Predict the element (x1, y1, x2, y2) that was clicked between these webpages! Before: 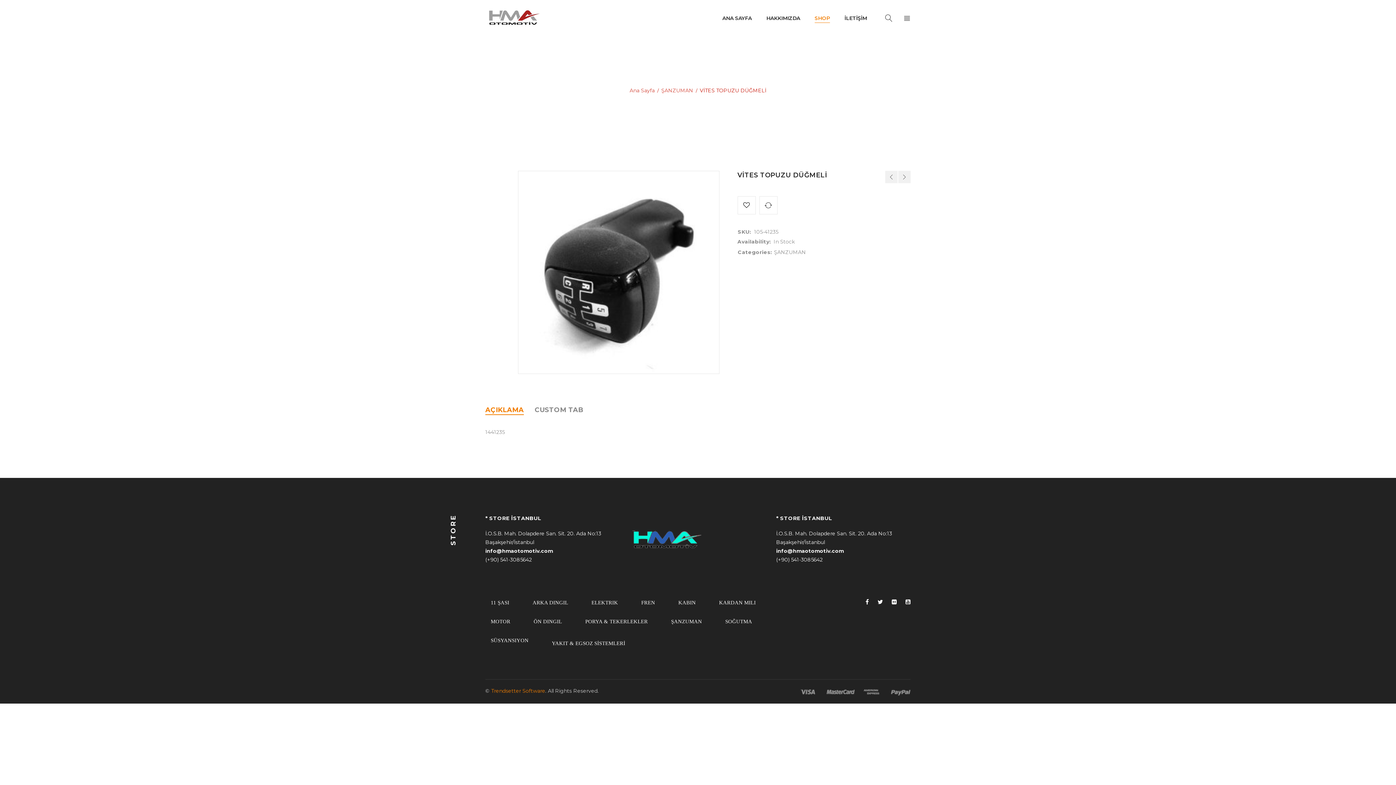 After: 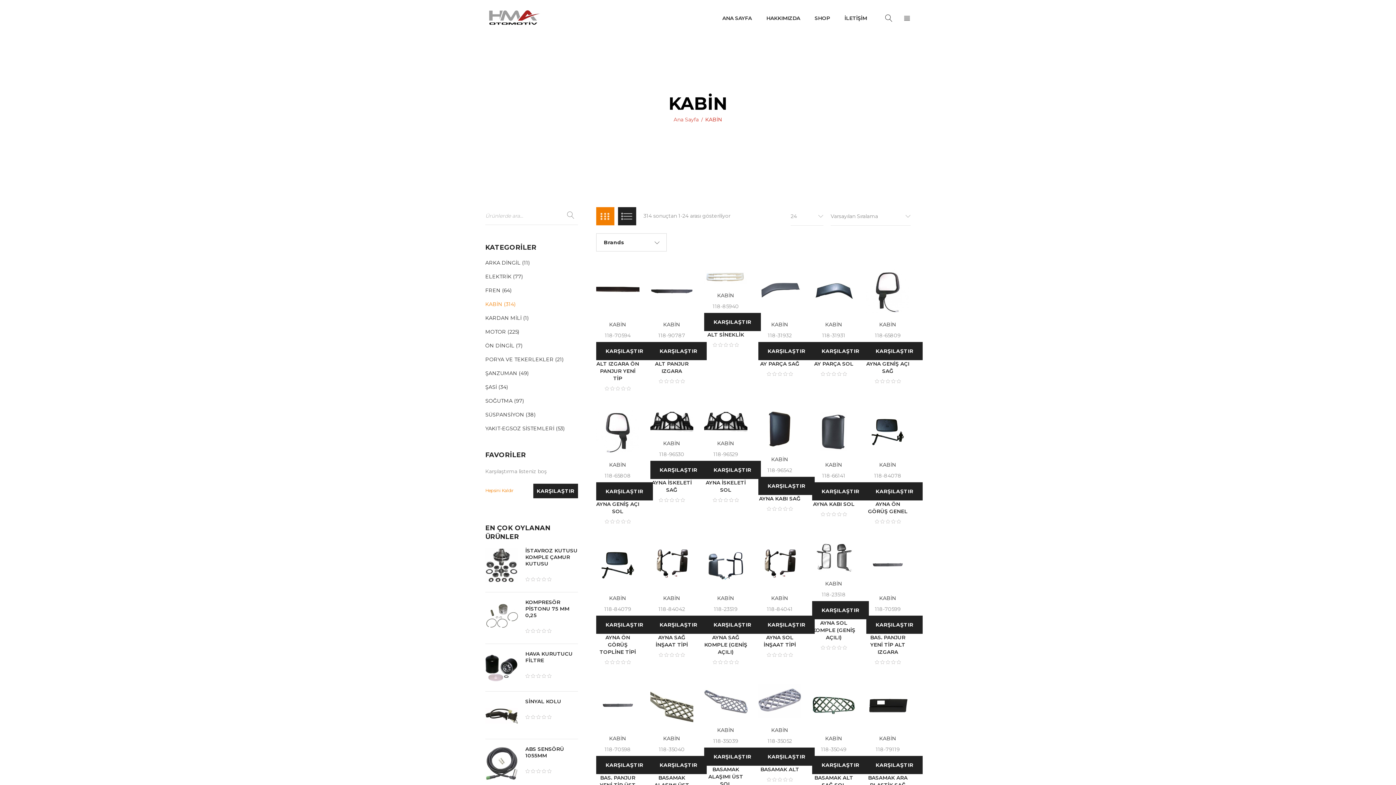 Action: bbox: (678, 599, 696, 606) label: KABIN